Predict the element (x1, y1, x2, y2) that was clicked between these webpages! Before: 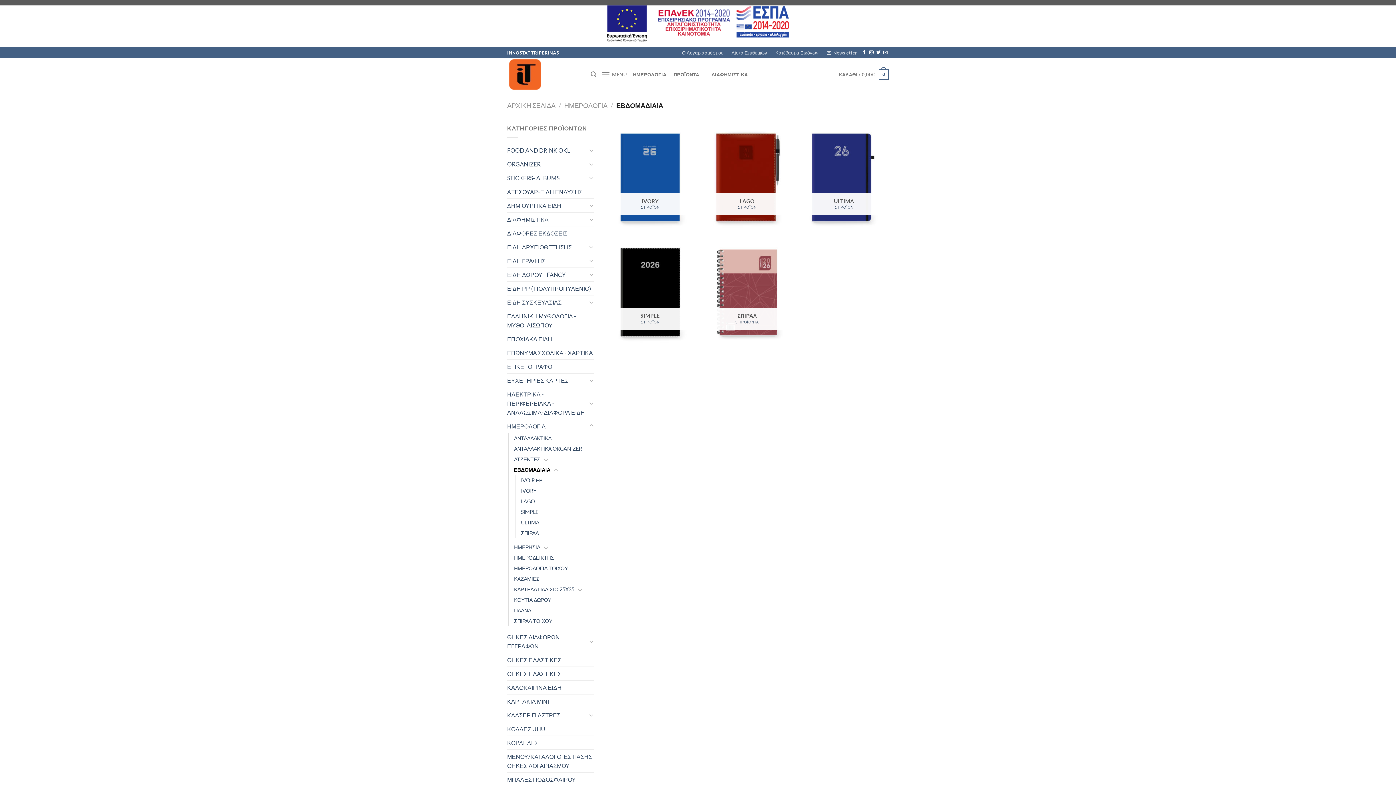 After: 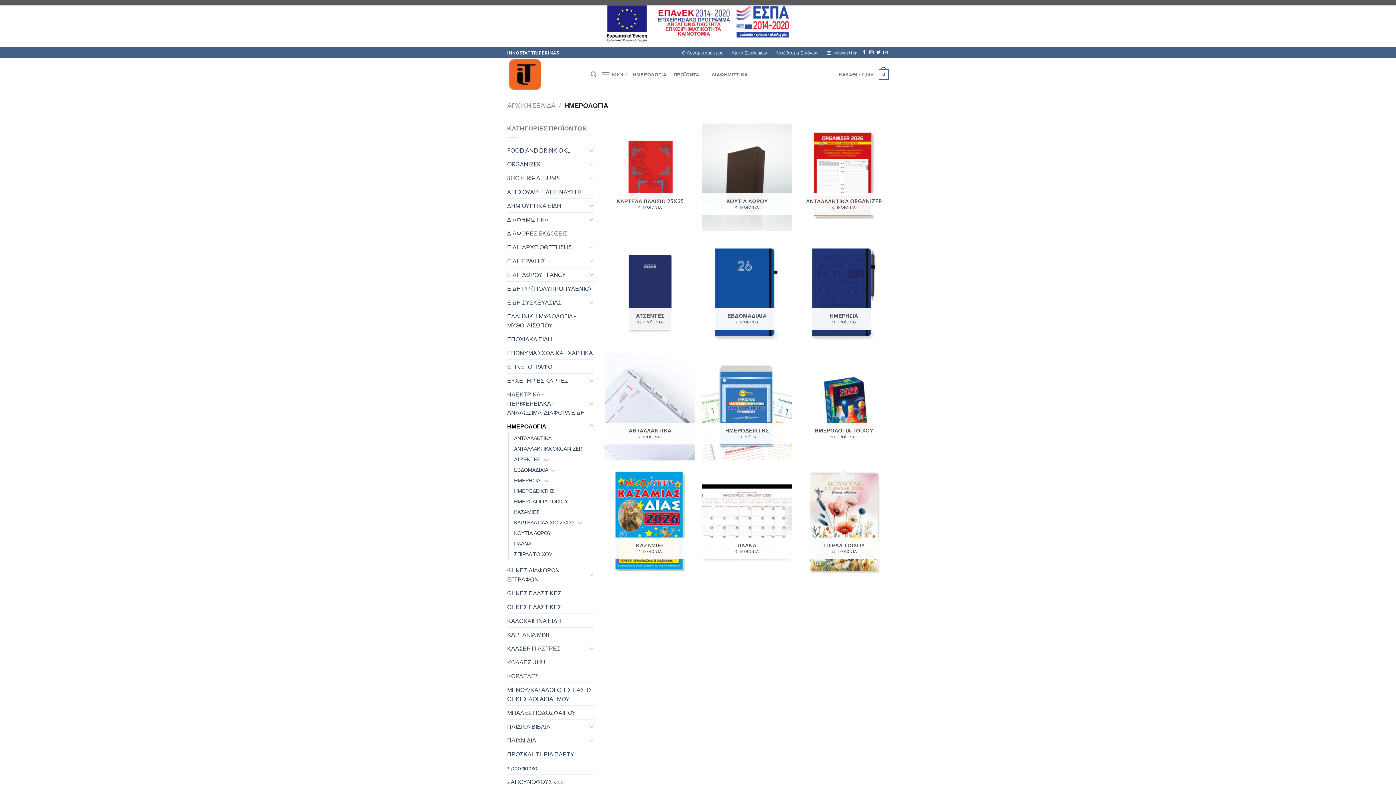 Action: bbox: (564, 101, 607, 109) label: ΗΜΕΡΟΛΟΓΙΑ